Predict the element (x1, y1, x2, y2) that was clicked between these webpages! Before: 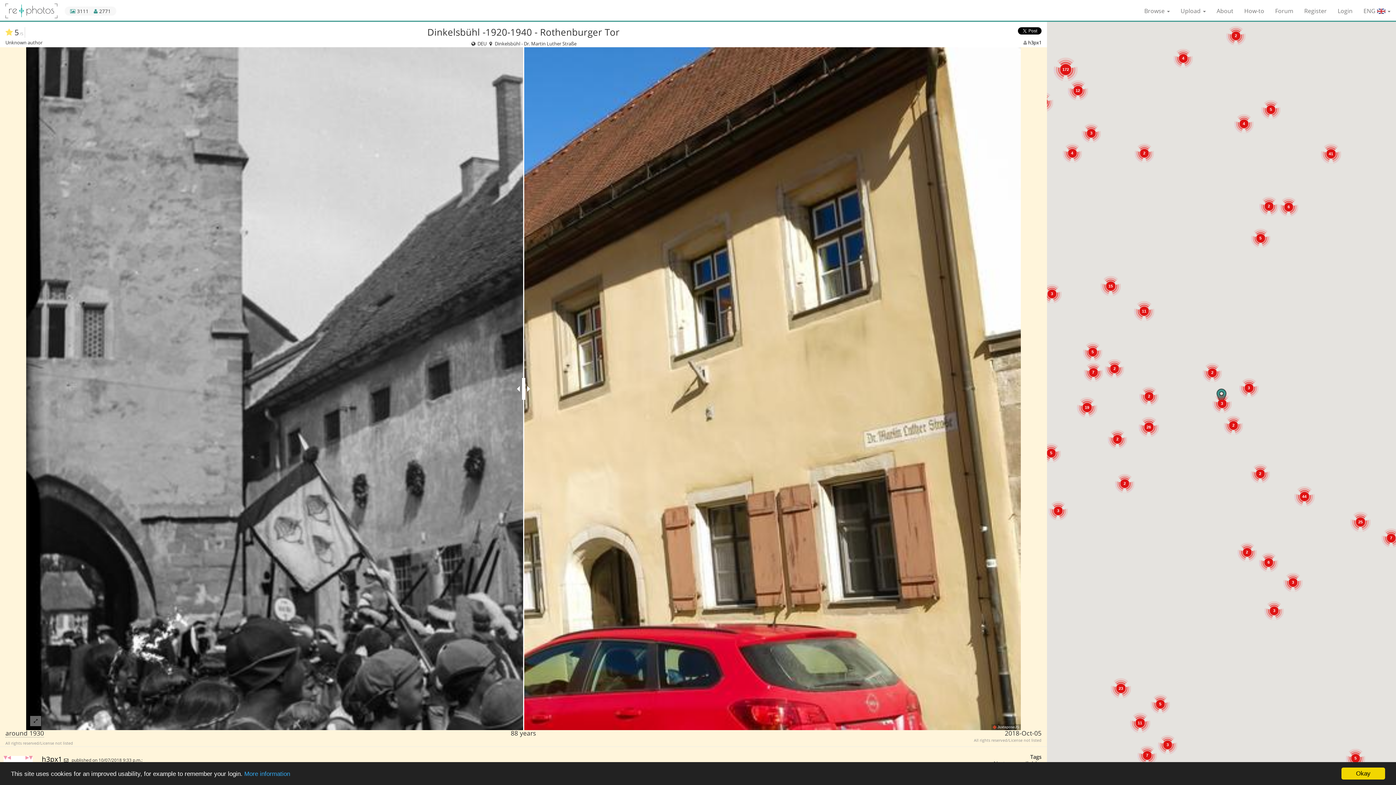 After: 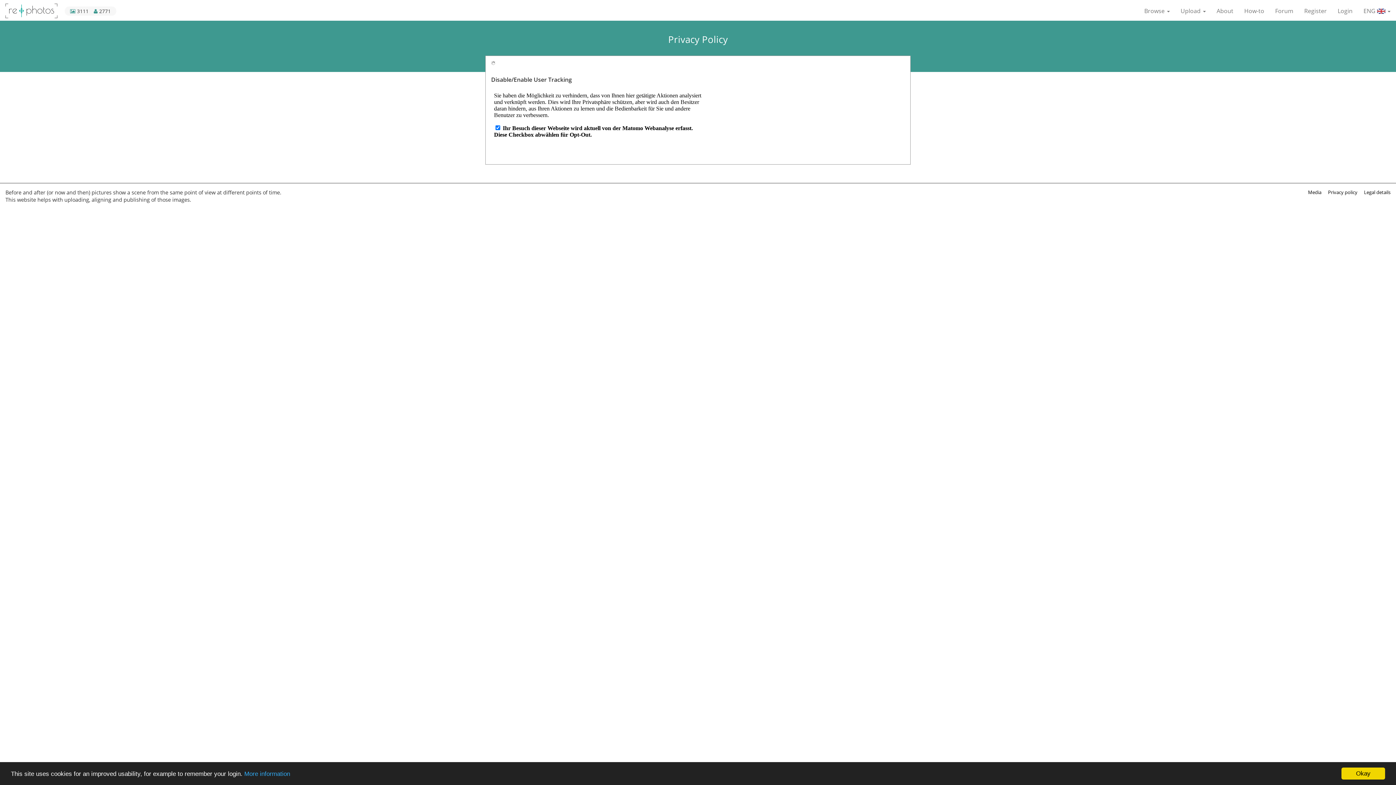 Action: bbox: (244, 770, 290, 777) label: More information